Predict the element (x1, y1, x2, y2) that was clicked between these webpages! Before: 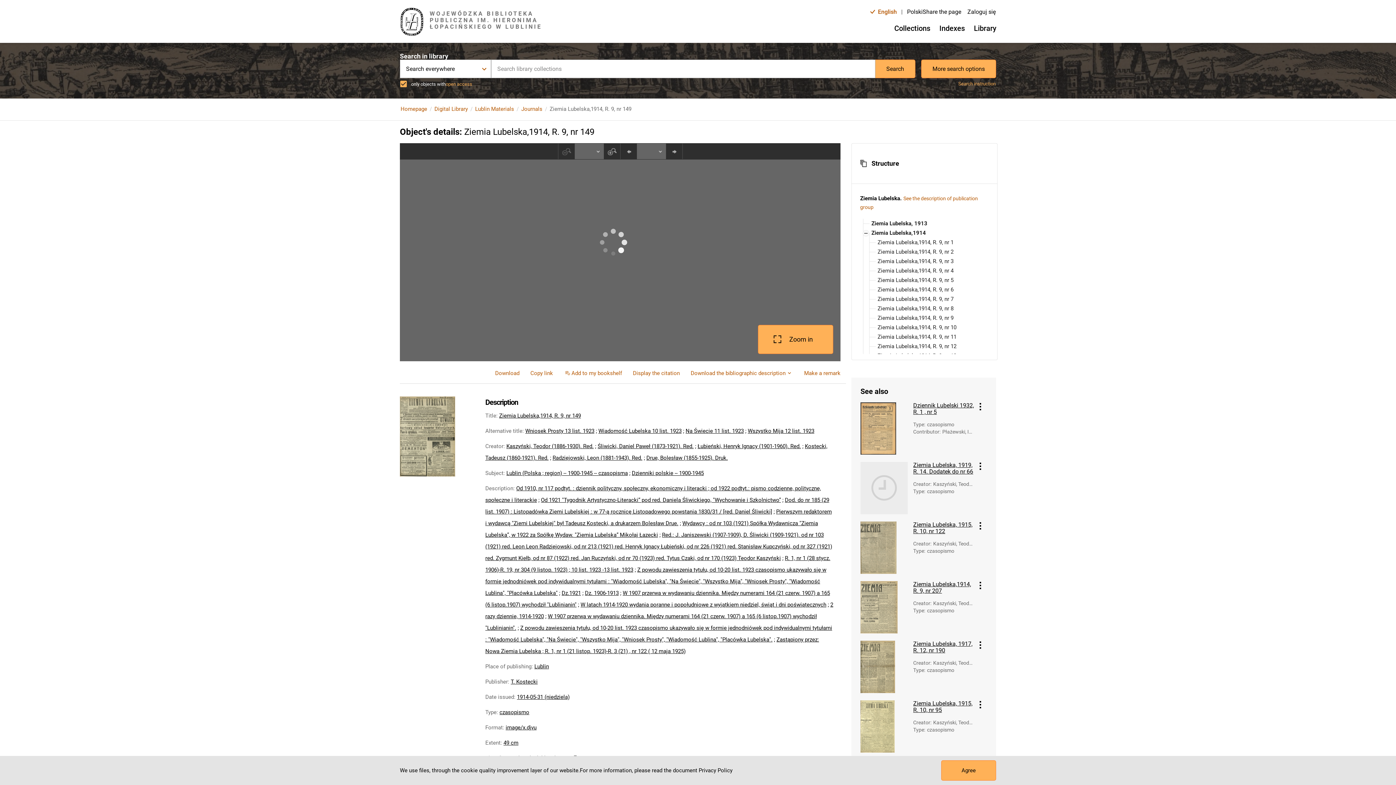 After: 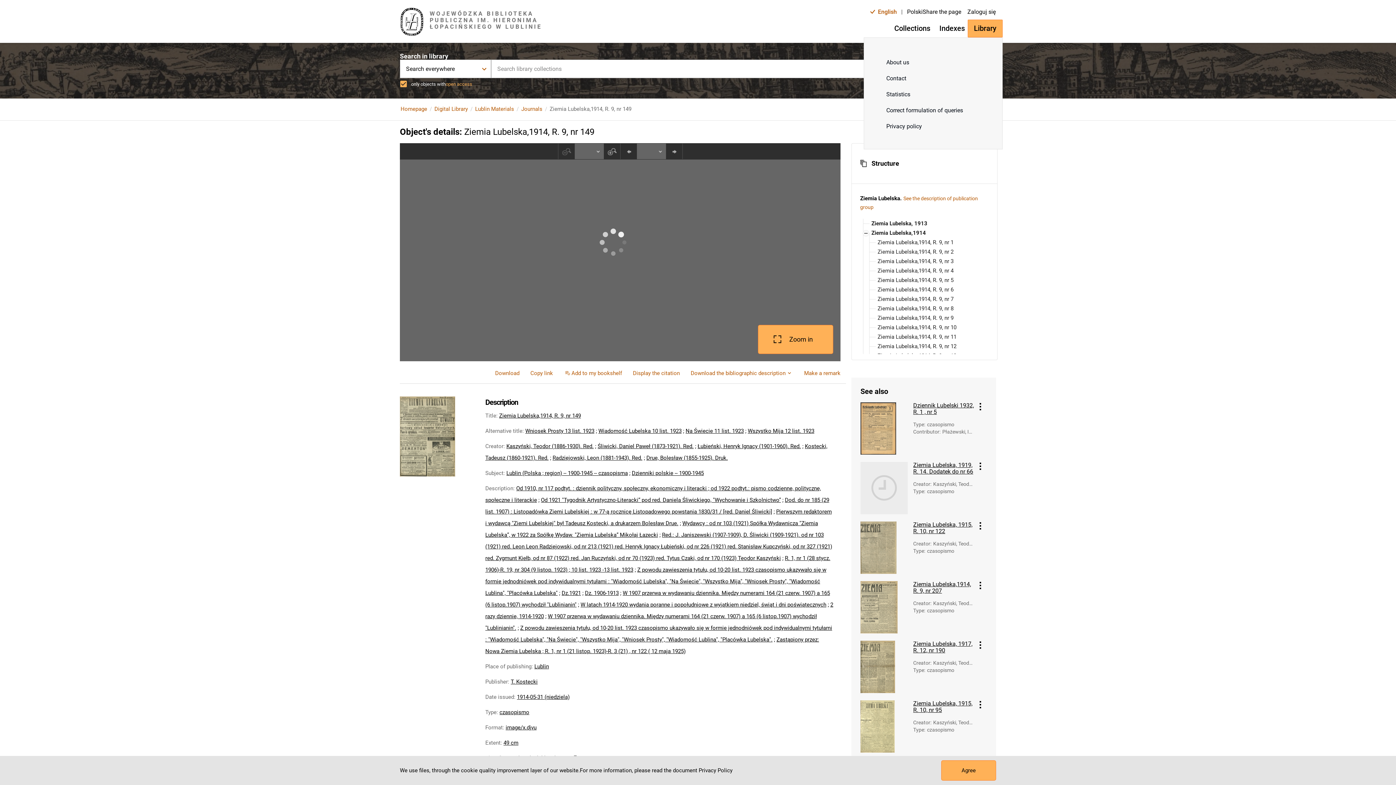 Action: label: Library bbox: (968, 19, 1002, 37)